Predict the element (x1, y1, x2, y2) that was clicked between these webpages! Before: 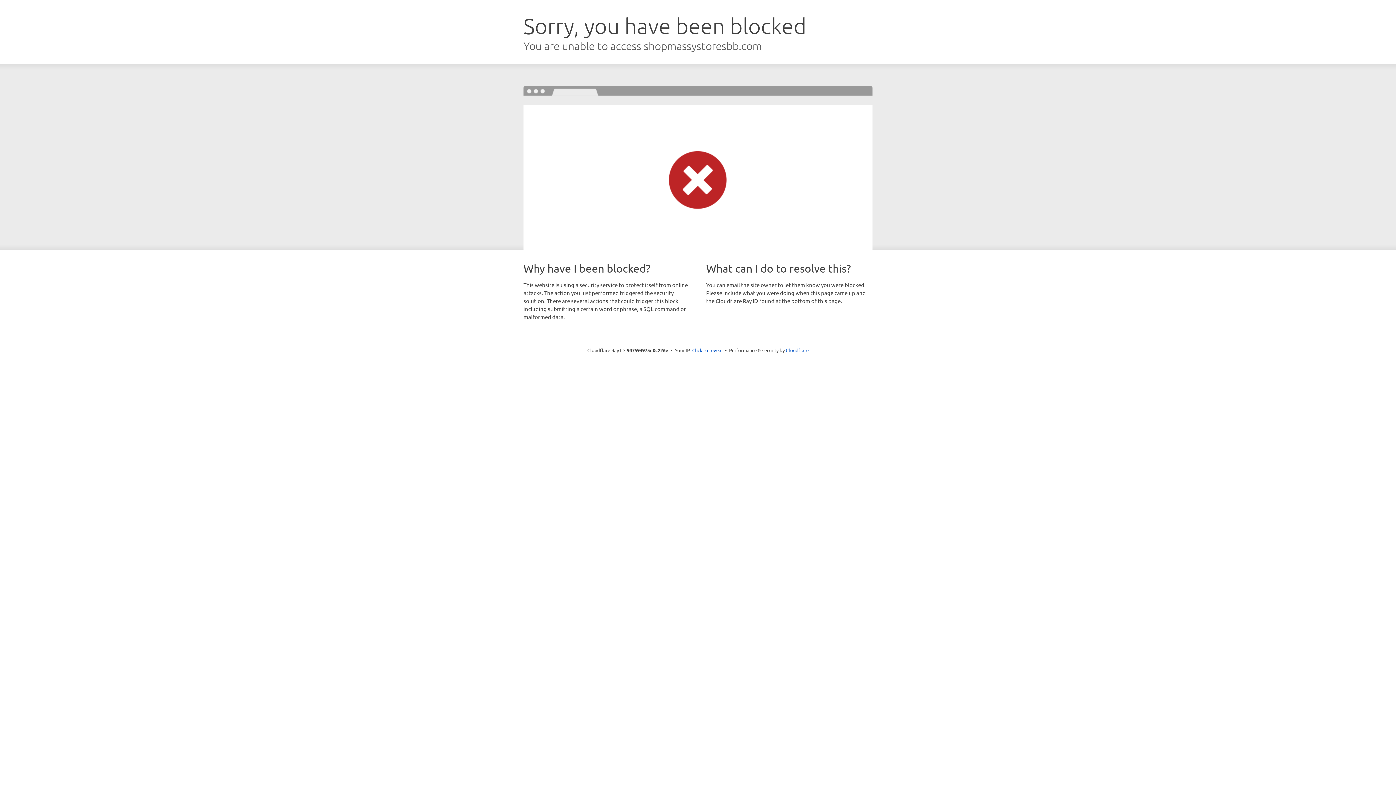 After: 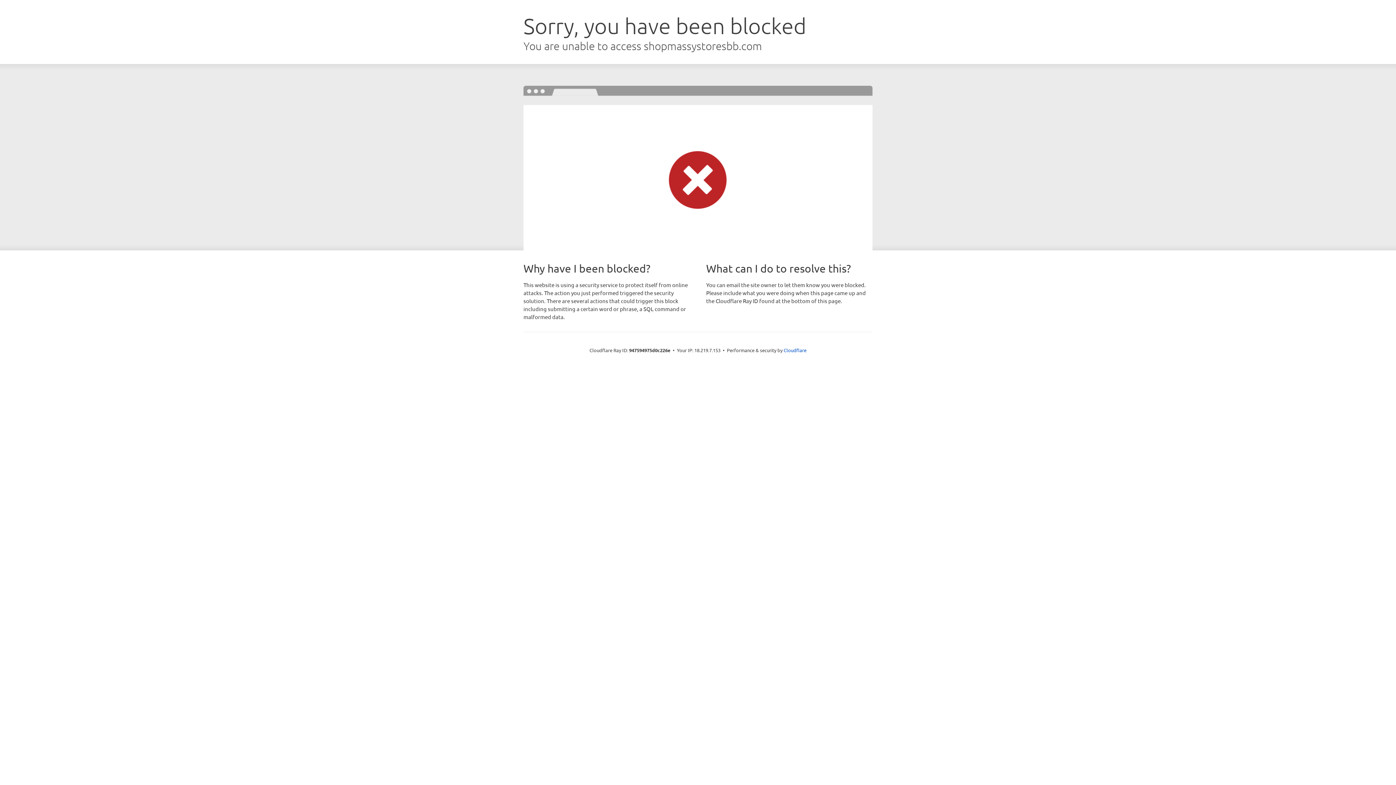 Action: label: Click to reveal bbox: (692, 346, 722, 353)